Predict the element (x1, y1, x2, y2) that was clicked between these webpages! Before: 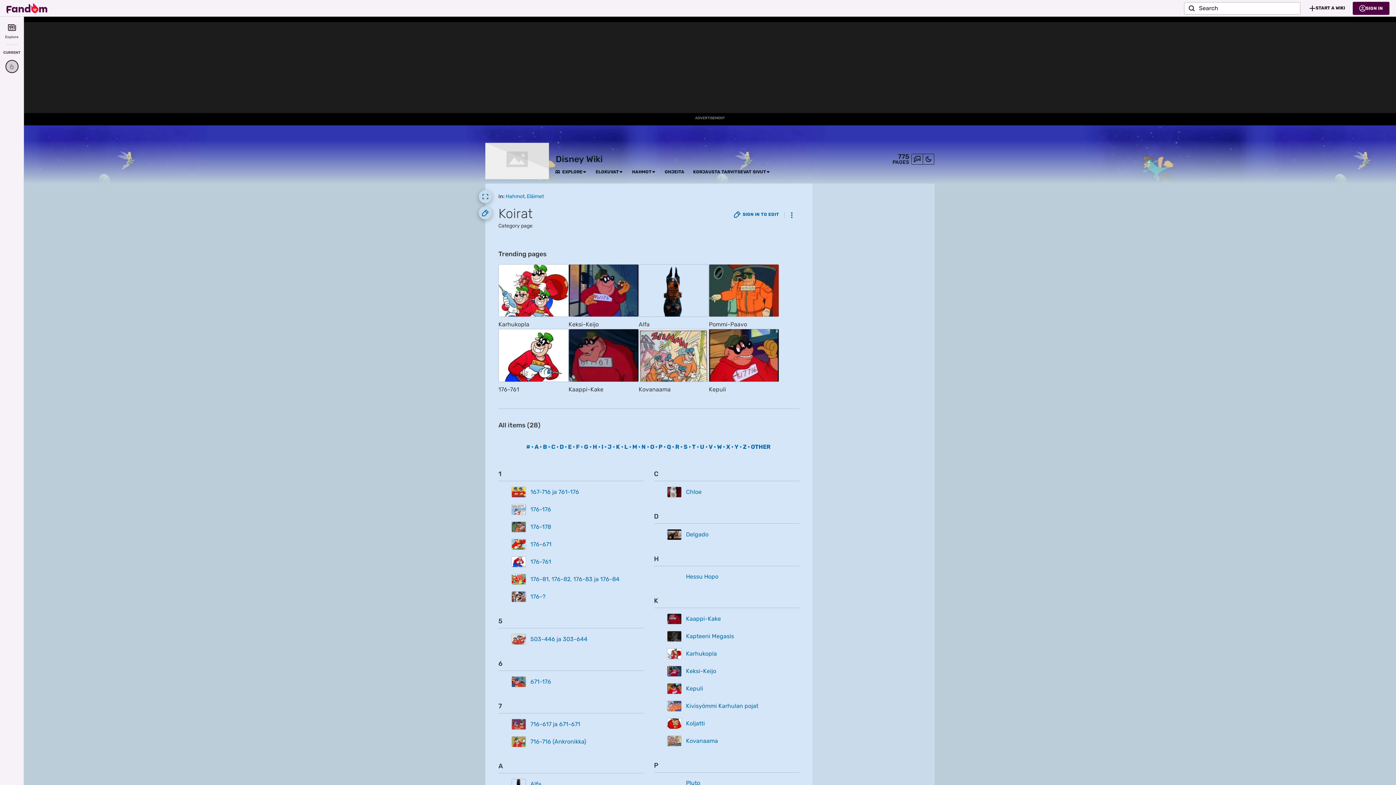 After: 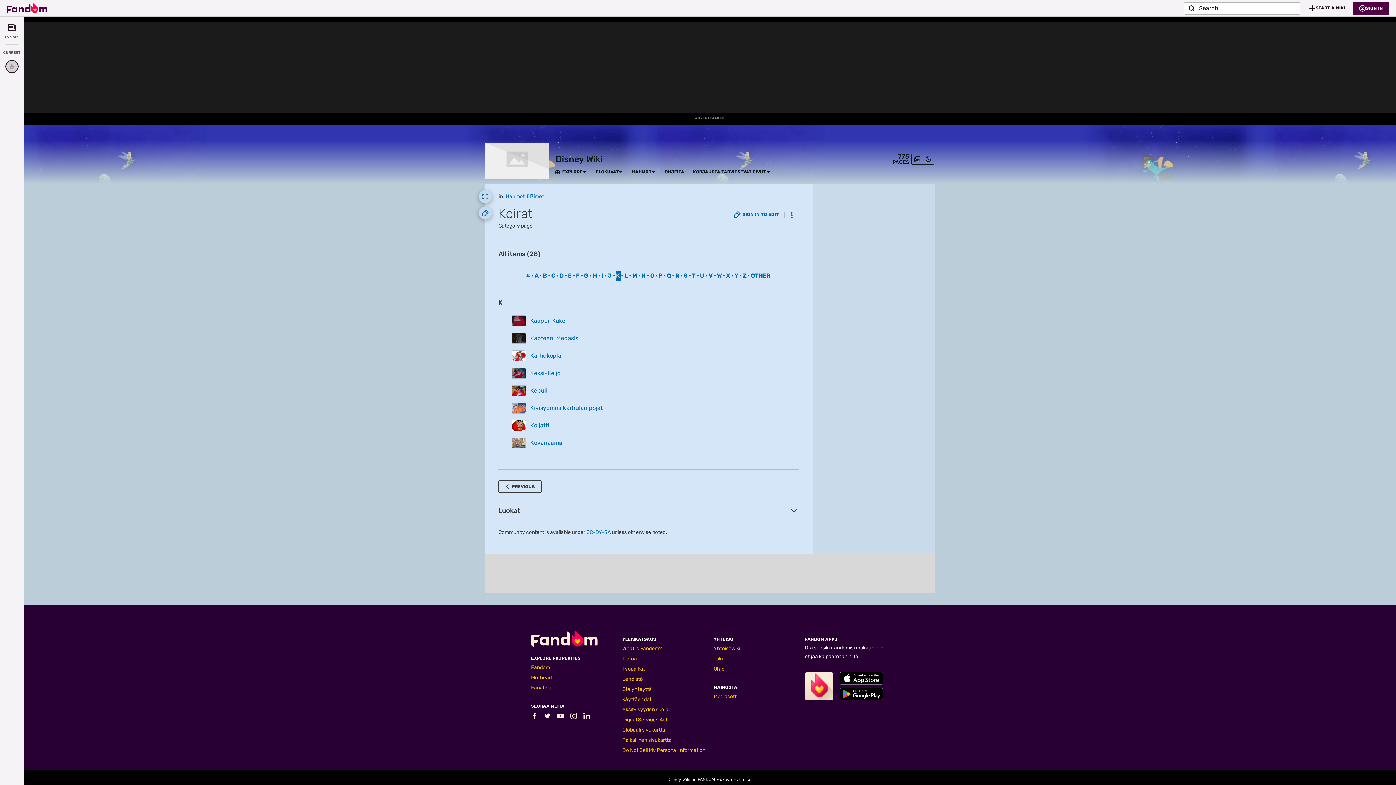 Action: label: K bbox: (615, 442, 620, 452)